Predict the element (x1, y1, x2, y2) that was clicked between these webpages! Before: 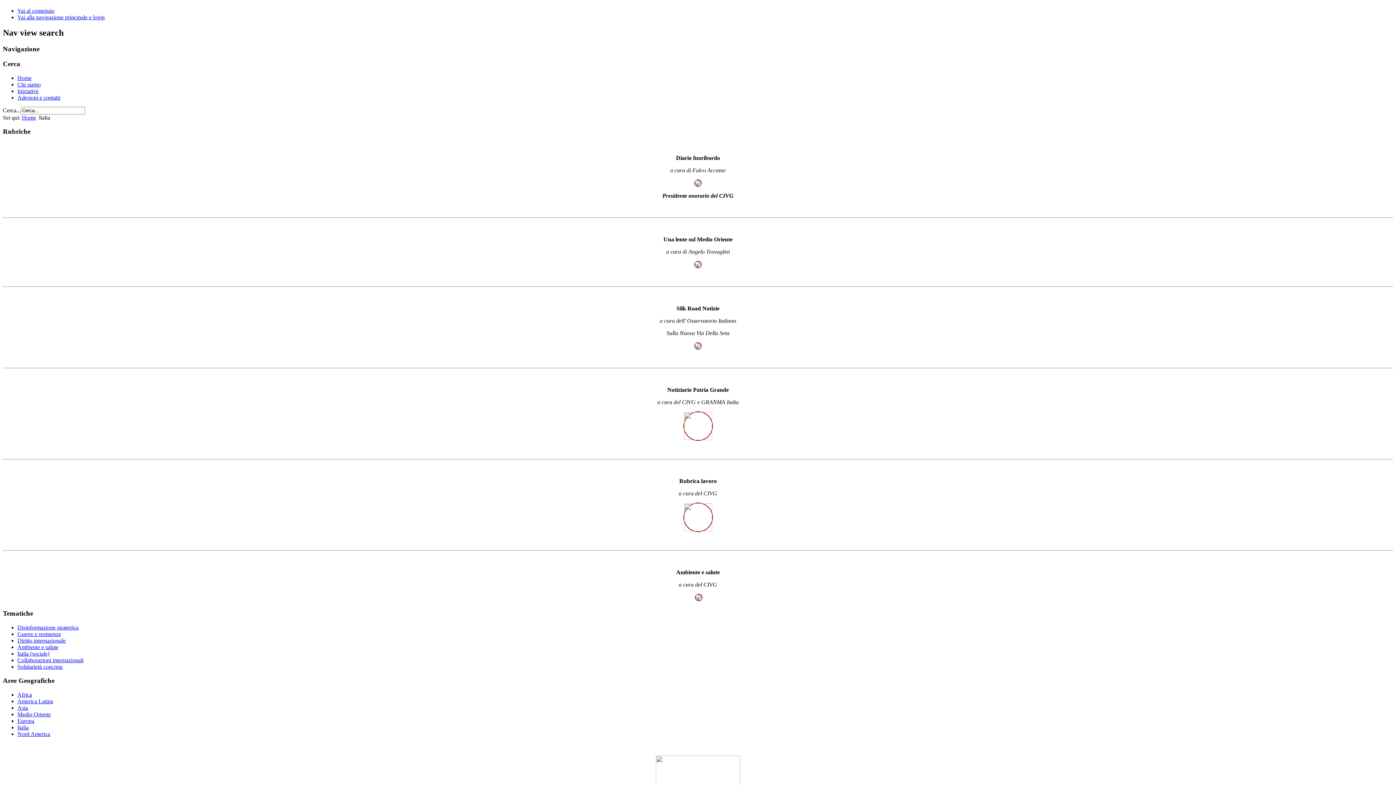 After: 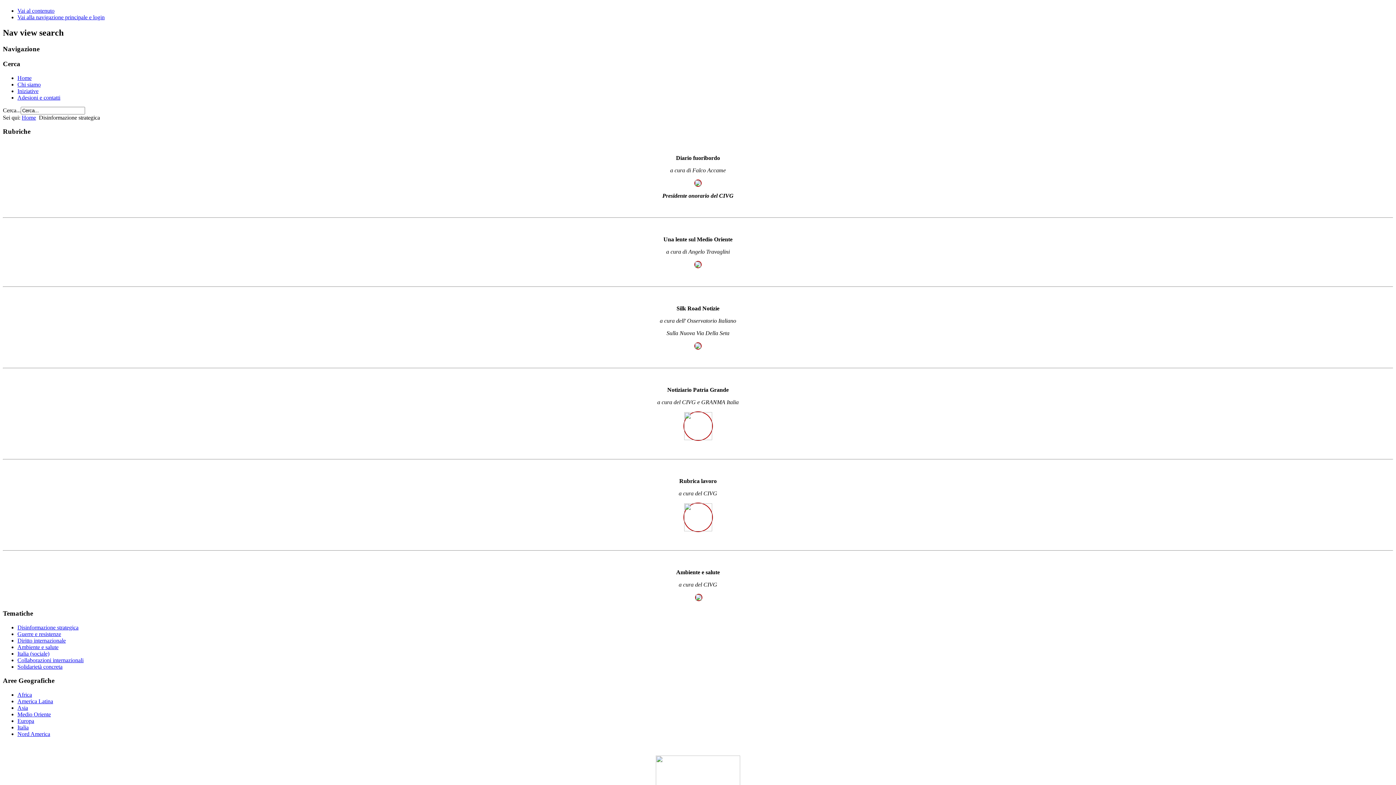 Action: label: Disinformazione strategica bbox: (17, 624, 78, 630)